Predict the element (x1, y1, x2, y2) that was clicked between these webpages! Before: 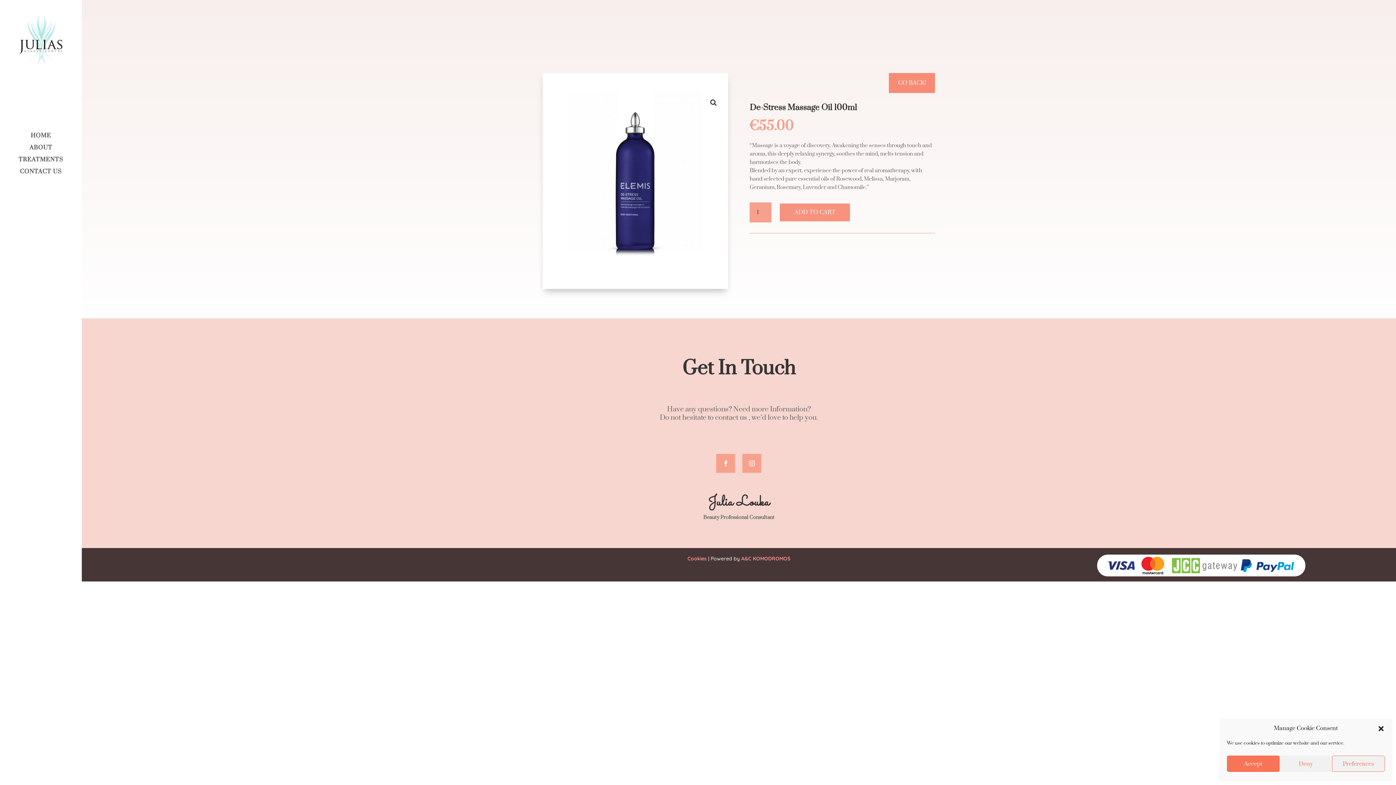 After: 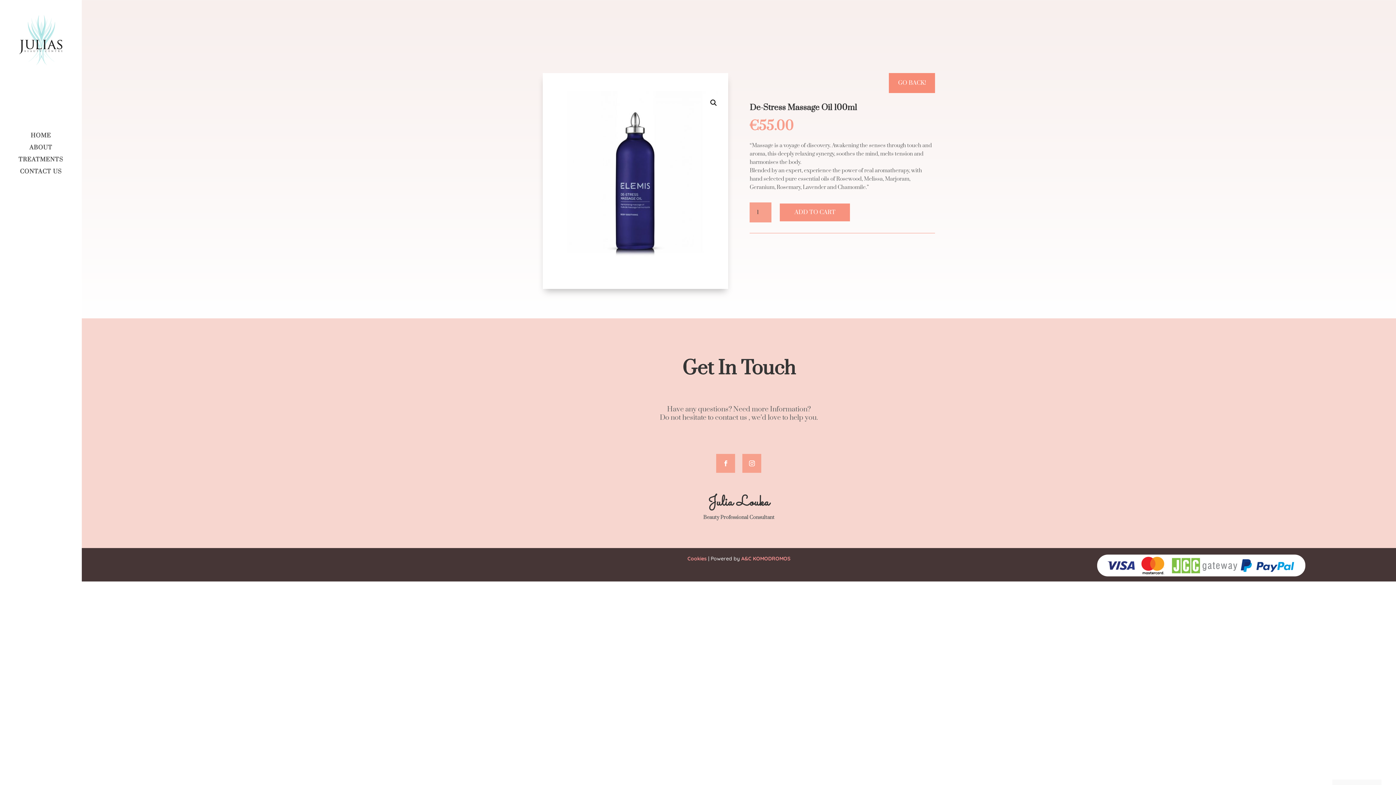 Action: label: Deny bbox: (1279, 756, 1332, 772)